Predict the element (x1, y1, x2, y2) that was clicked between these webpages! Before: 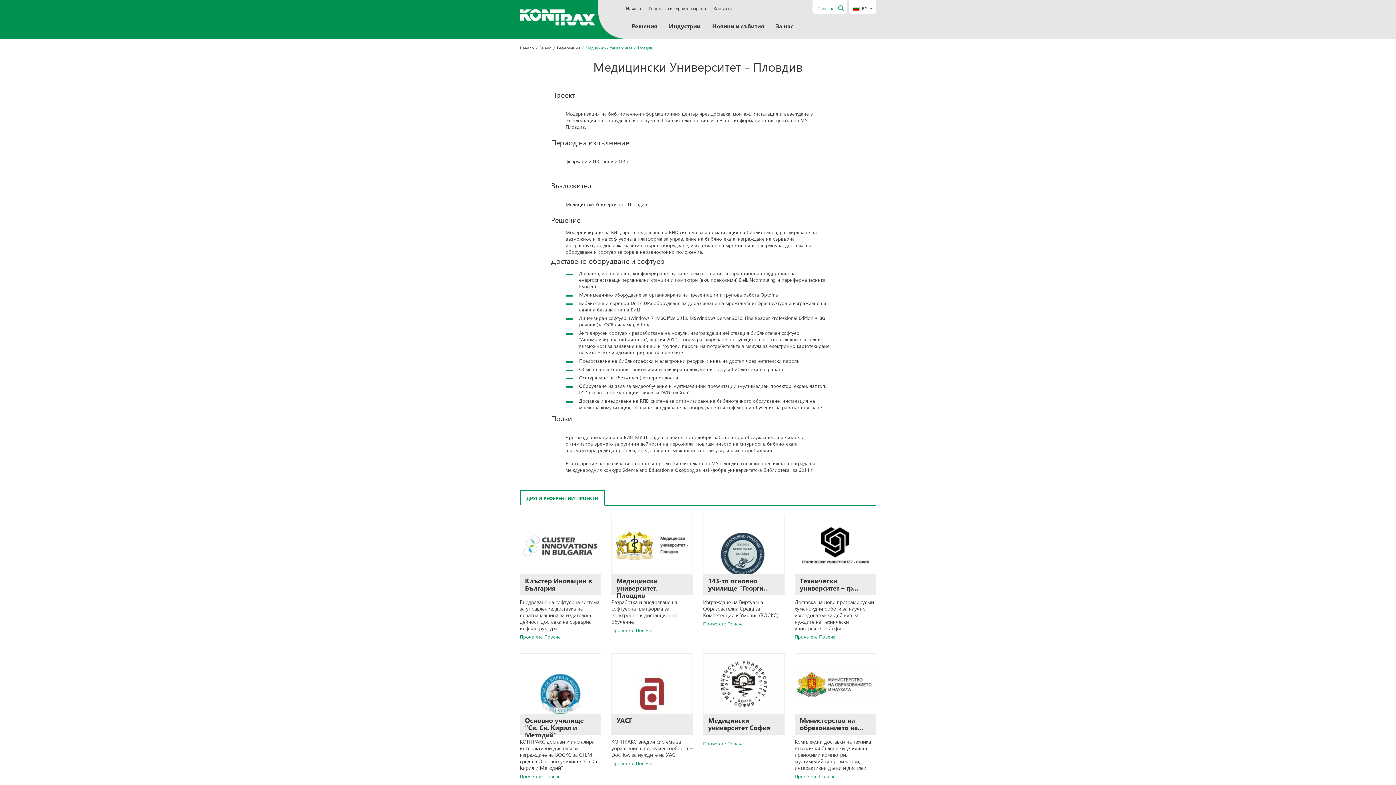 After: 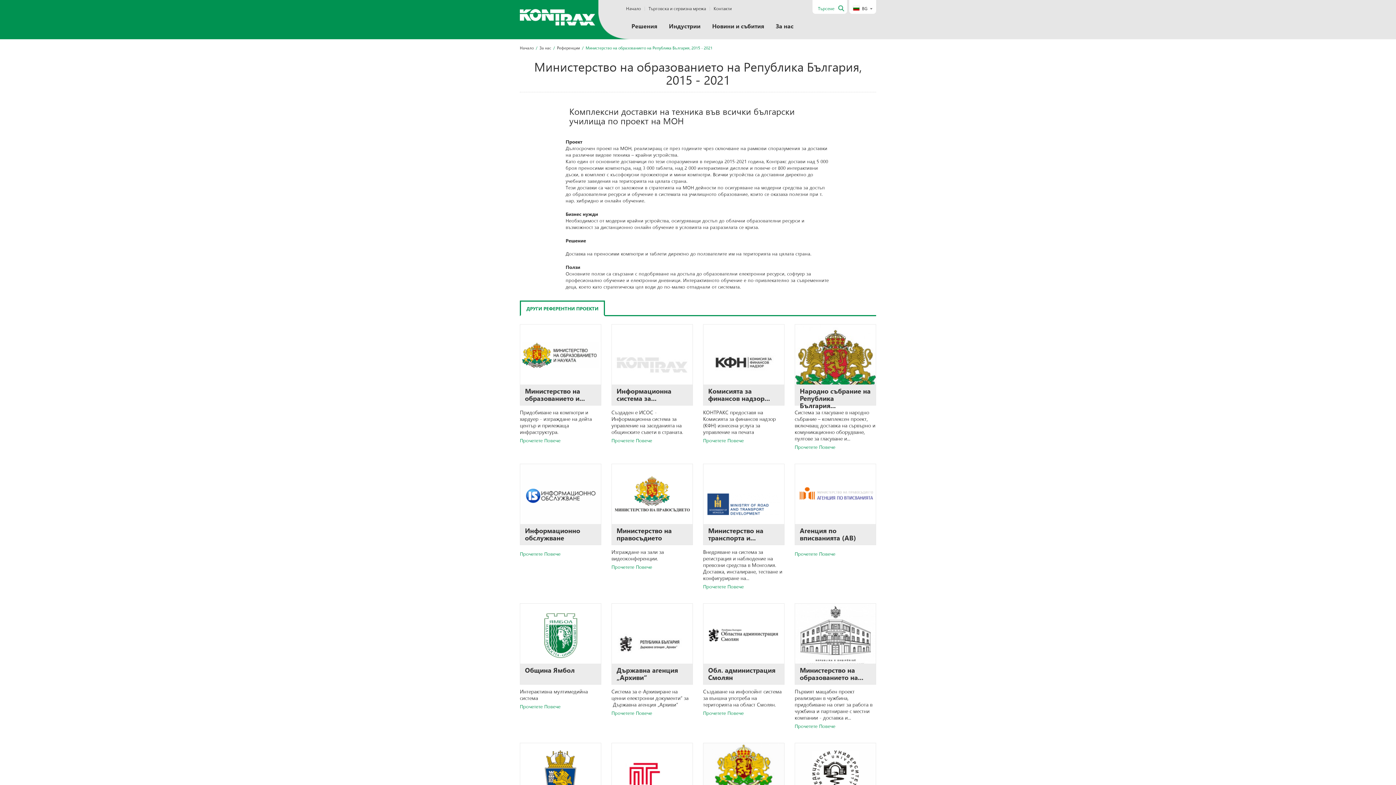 Action: bbox: (794, 773, 835, 780) label: Прочетете Повече